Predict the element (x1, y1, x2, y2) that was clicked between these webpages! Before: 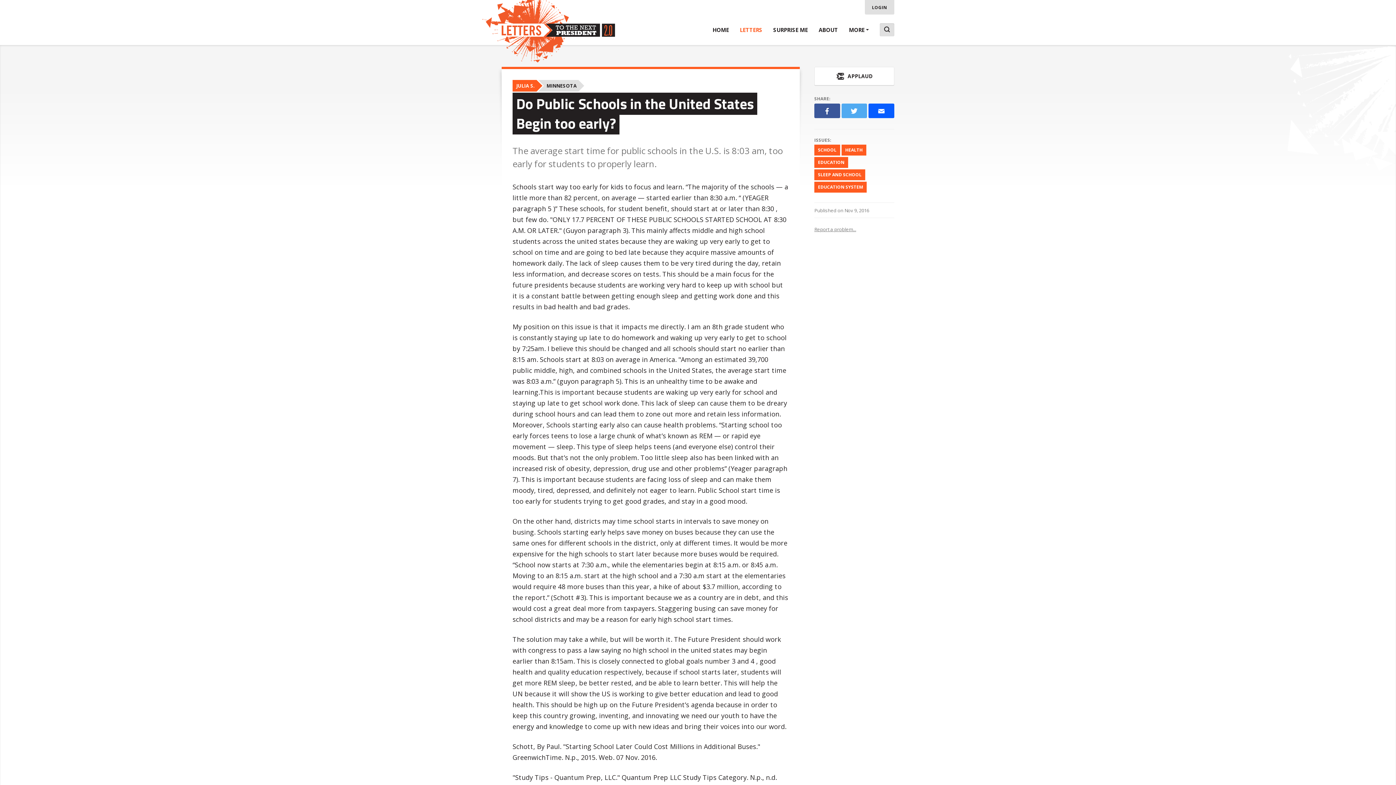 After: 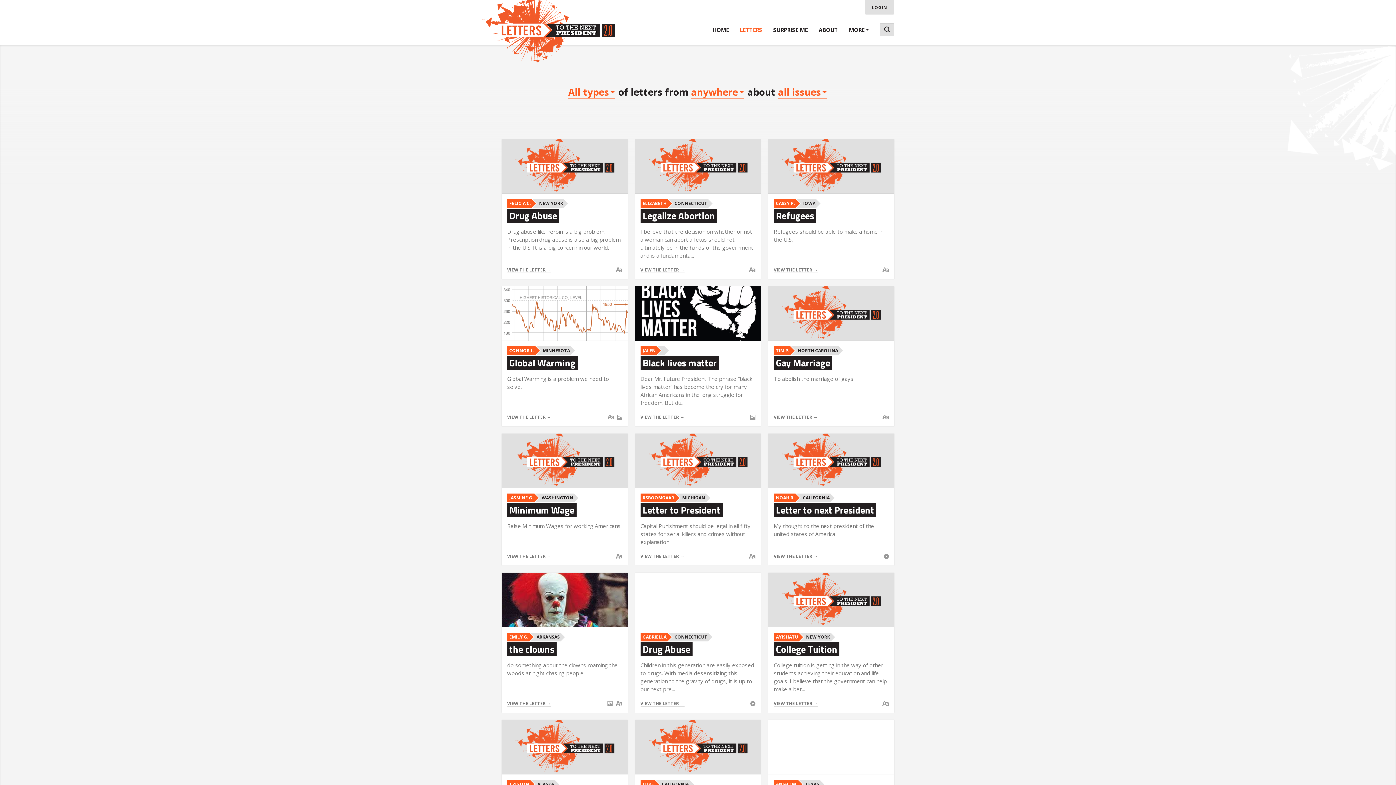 Action: bbox: (814, 144, 840, 155) label: SCHOOL